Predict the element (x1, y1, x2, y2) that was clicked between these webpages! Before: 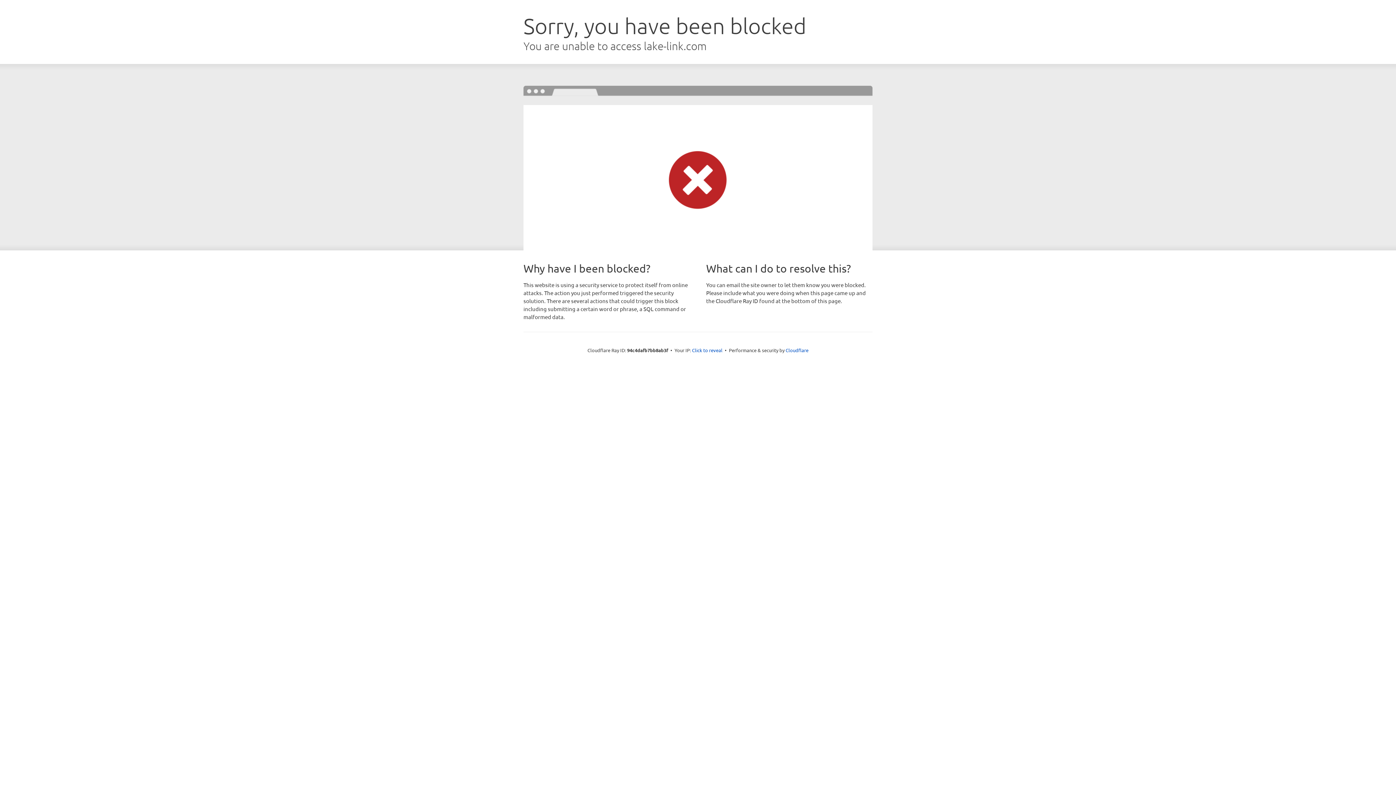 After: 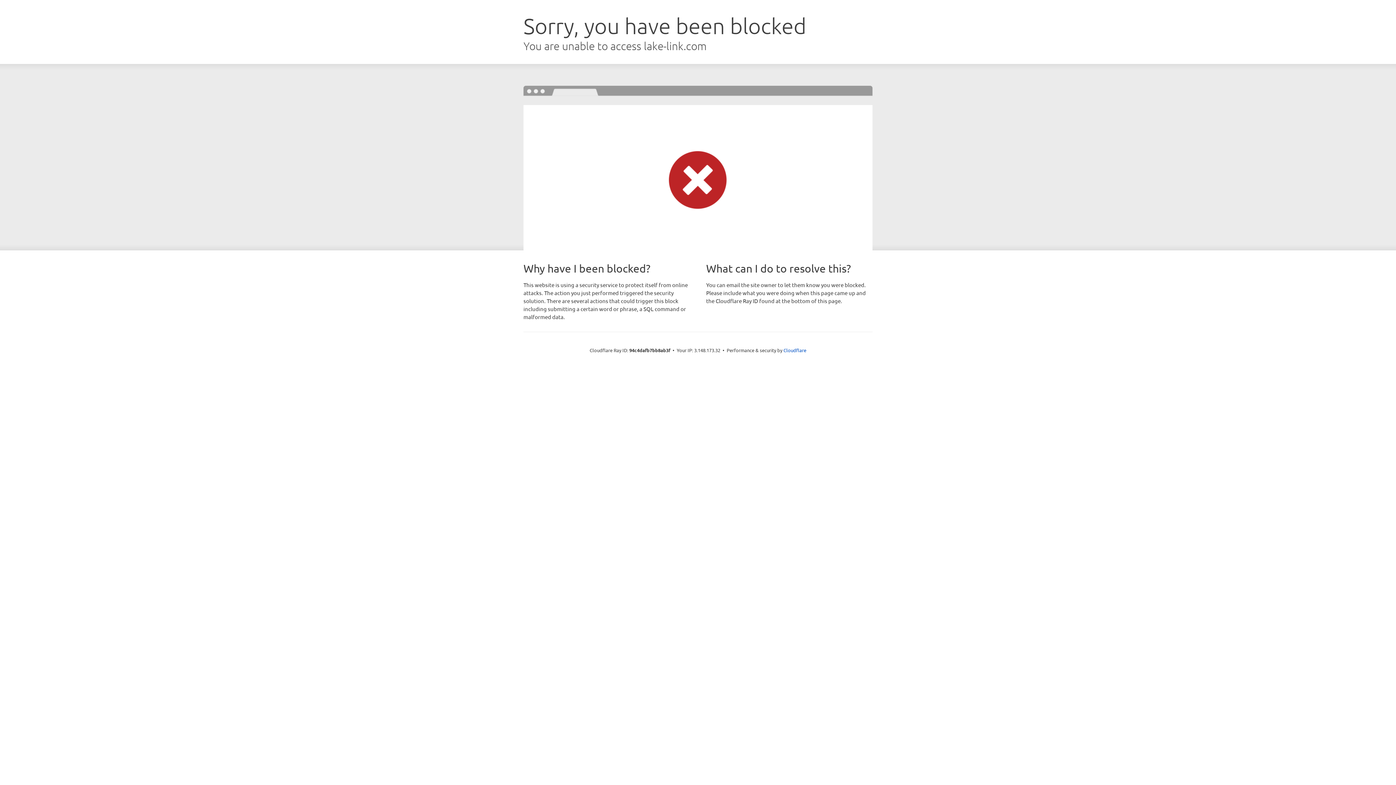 Action: bbox: (692, 346, 722, 353) label: Click to reveal